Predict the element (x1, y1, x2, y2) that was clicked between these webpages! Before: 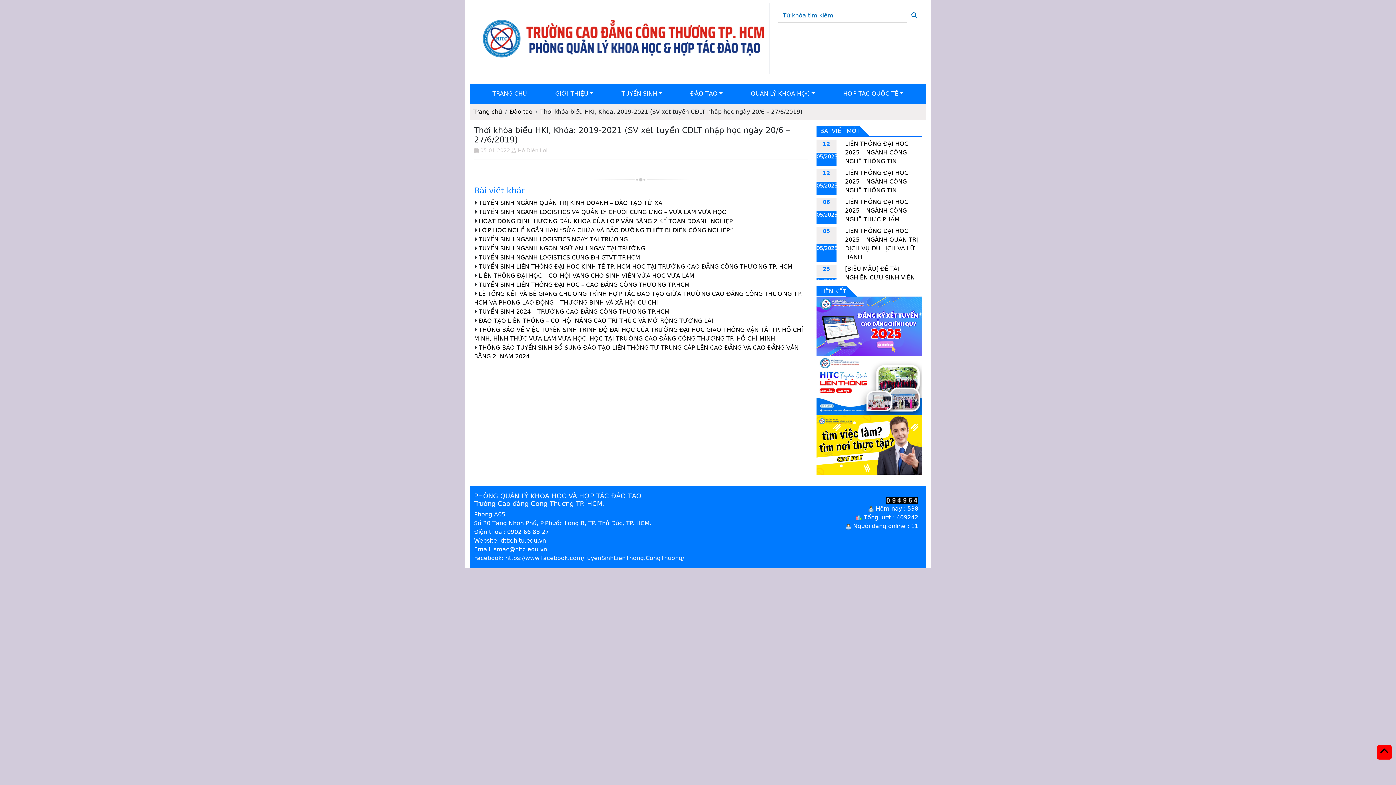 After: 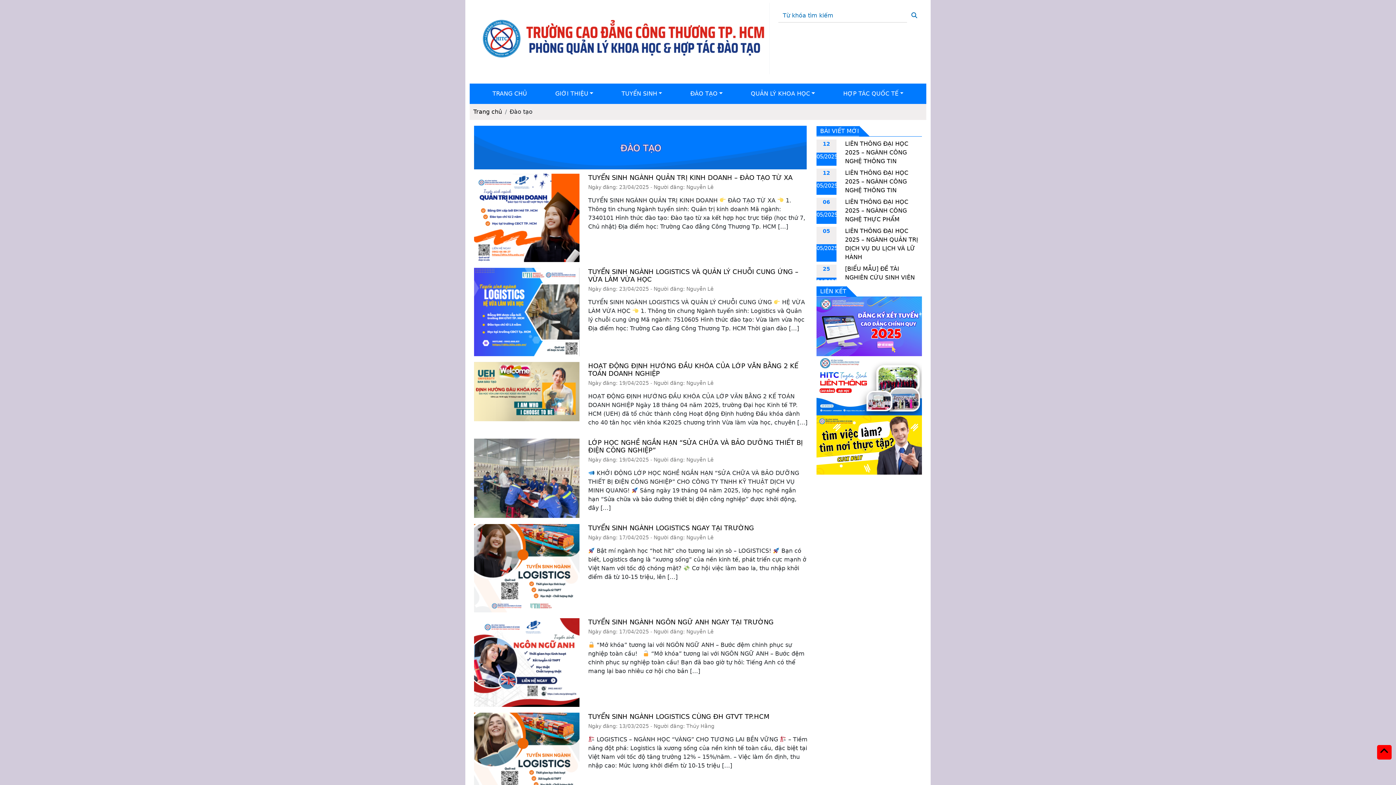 Action: label: Đào tạo bbox: (509, 108, 532, 115)